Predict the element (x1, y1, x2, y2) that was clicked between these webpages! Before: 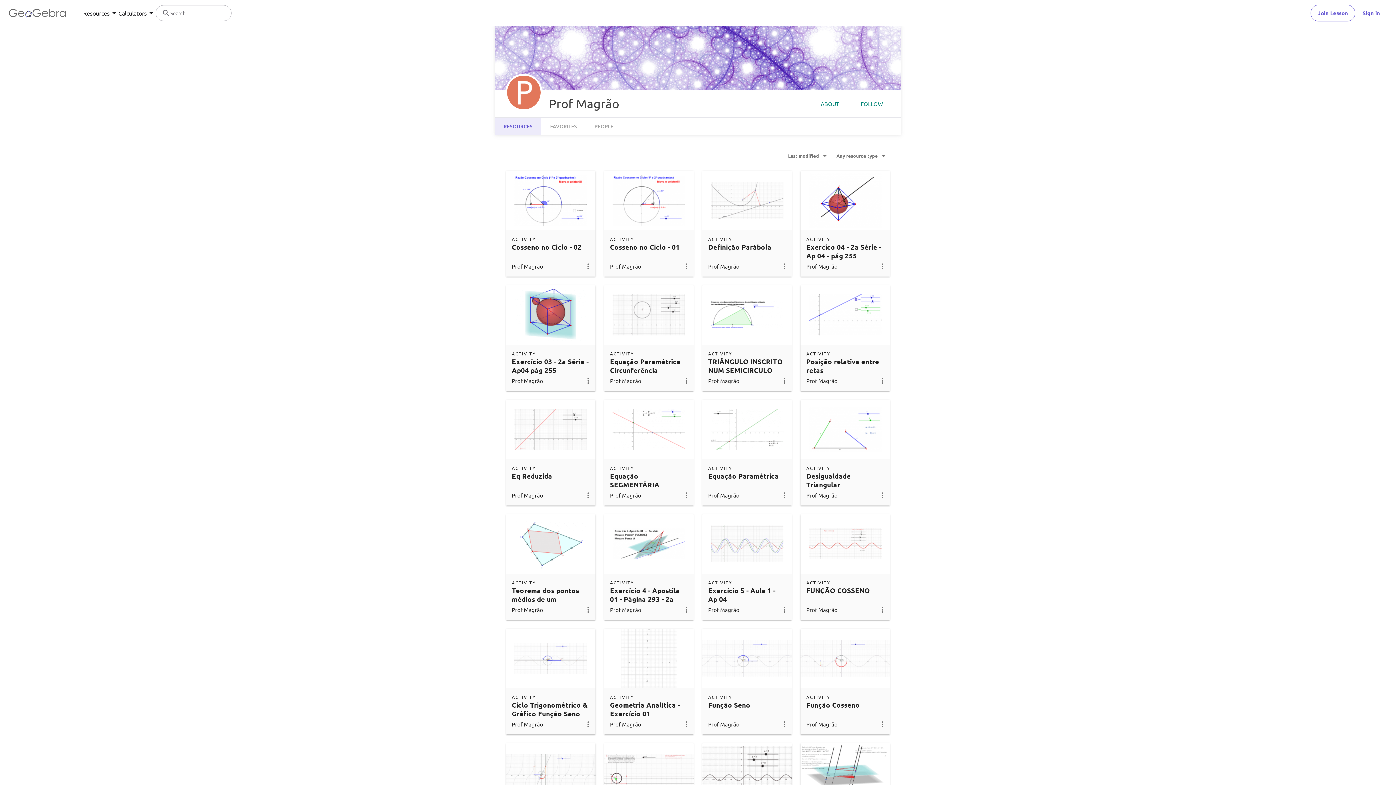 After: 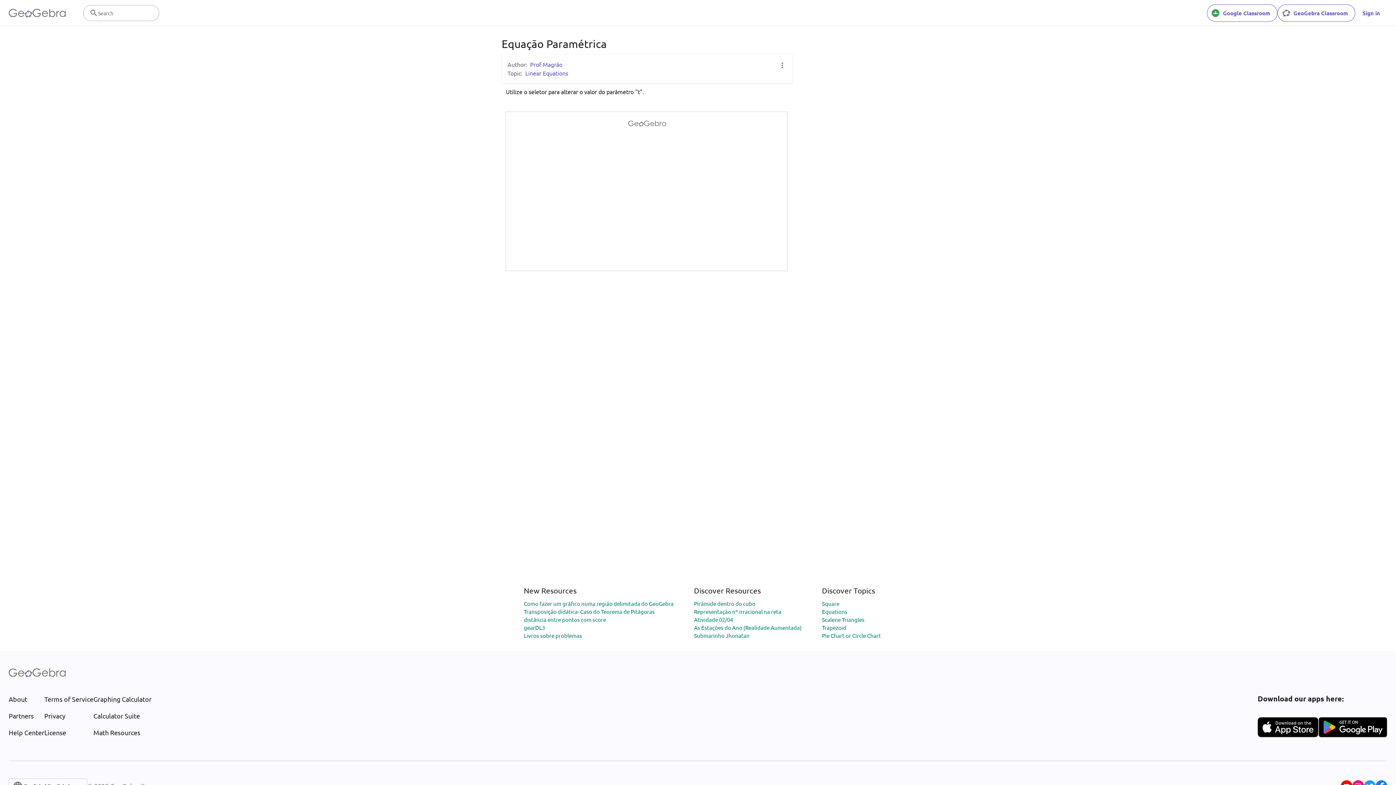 Action: bbox: (708, 471, 778, 480) label: Equação Paramétrica